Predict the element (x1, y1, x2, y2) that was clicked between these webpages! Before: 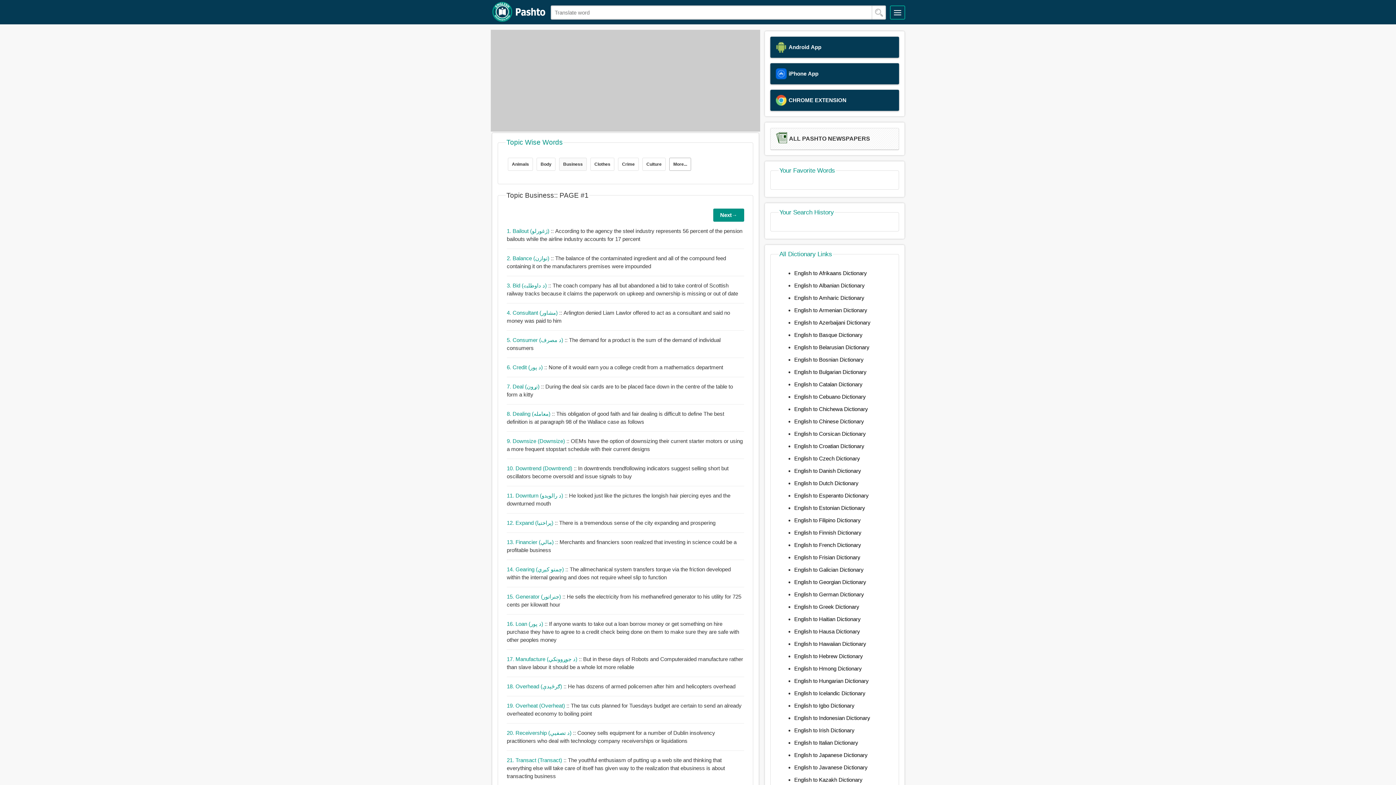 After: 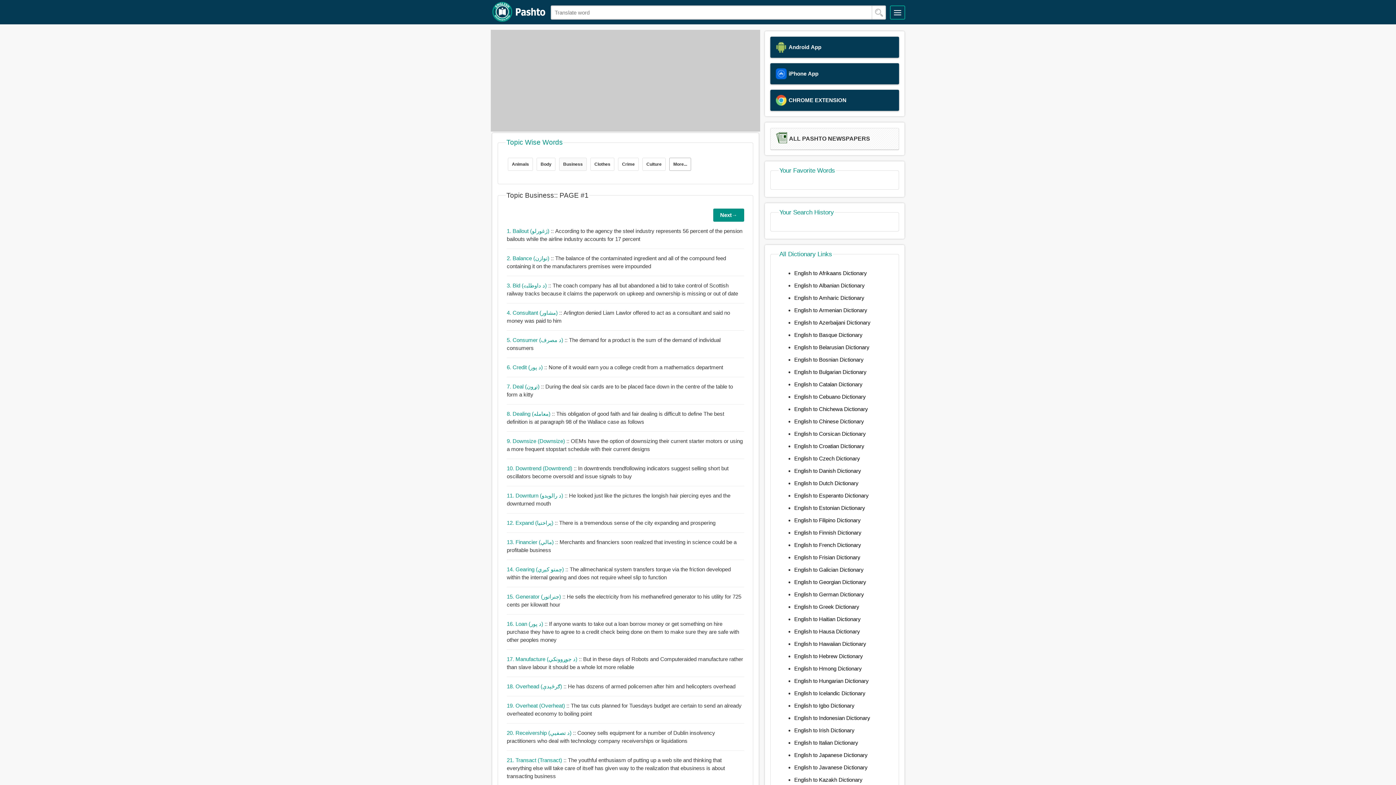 Action: bbox: (794, 665, 862, 672) label: English to Hmong Dictionary